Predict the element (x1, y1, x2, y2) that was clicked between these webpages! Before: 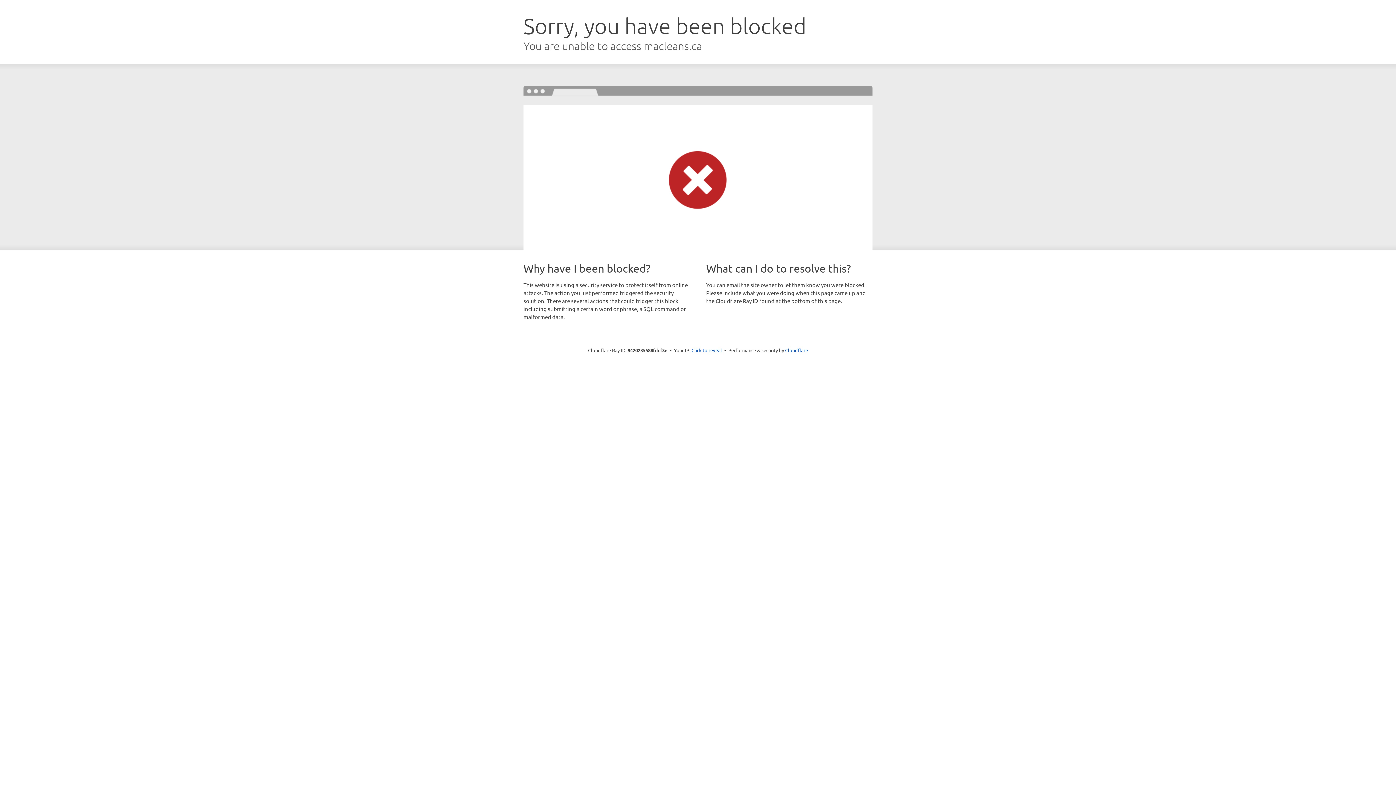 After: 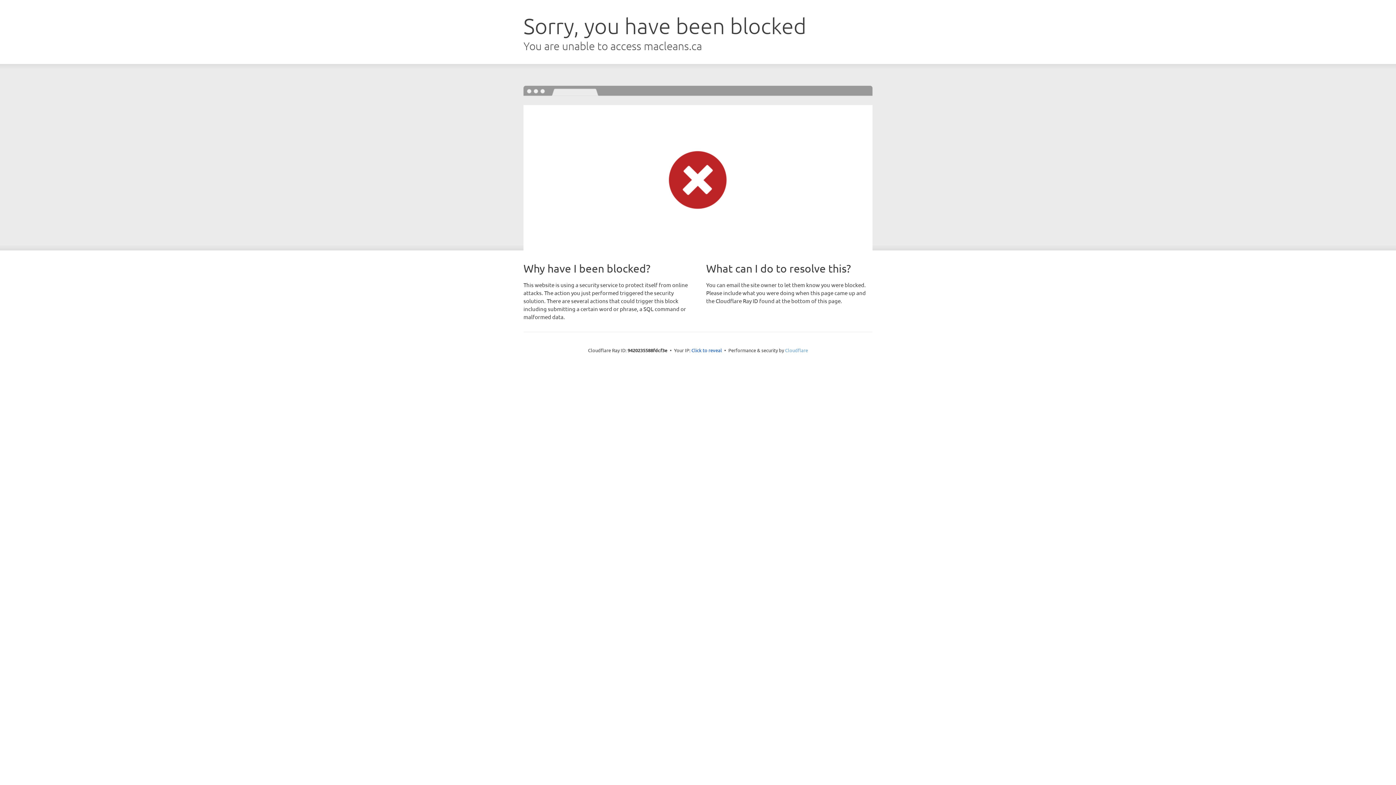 Action: bbox: (785, 347, 808, 353) label: Cloudflare